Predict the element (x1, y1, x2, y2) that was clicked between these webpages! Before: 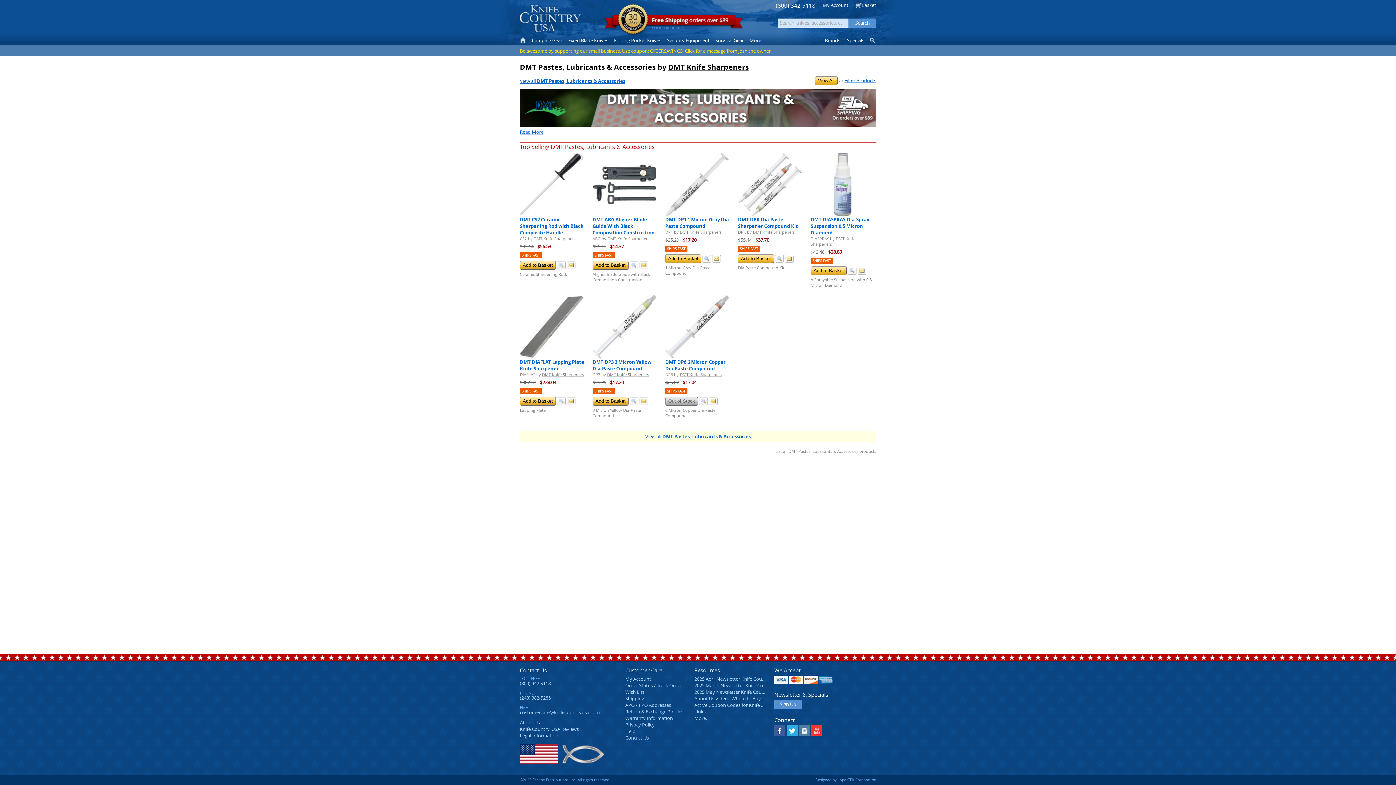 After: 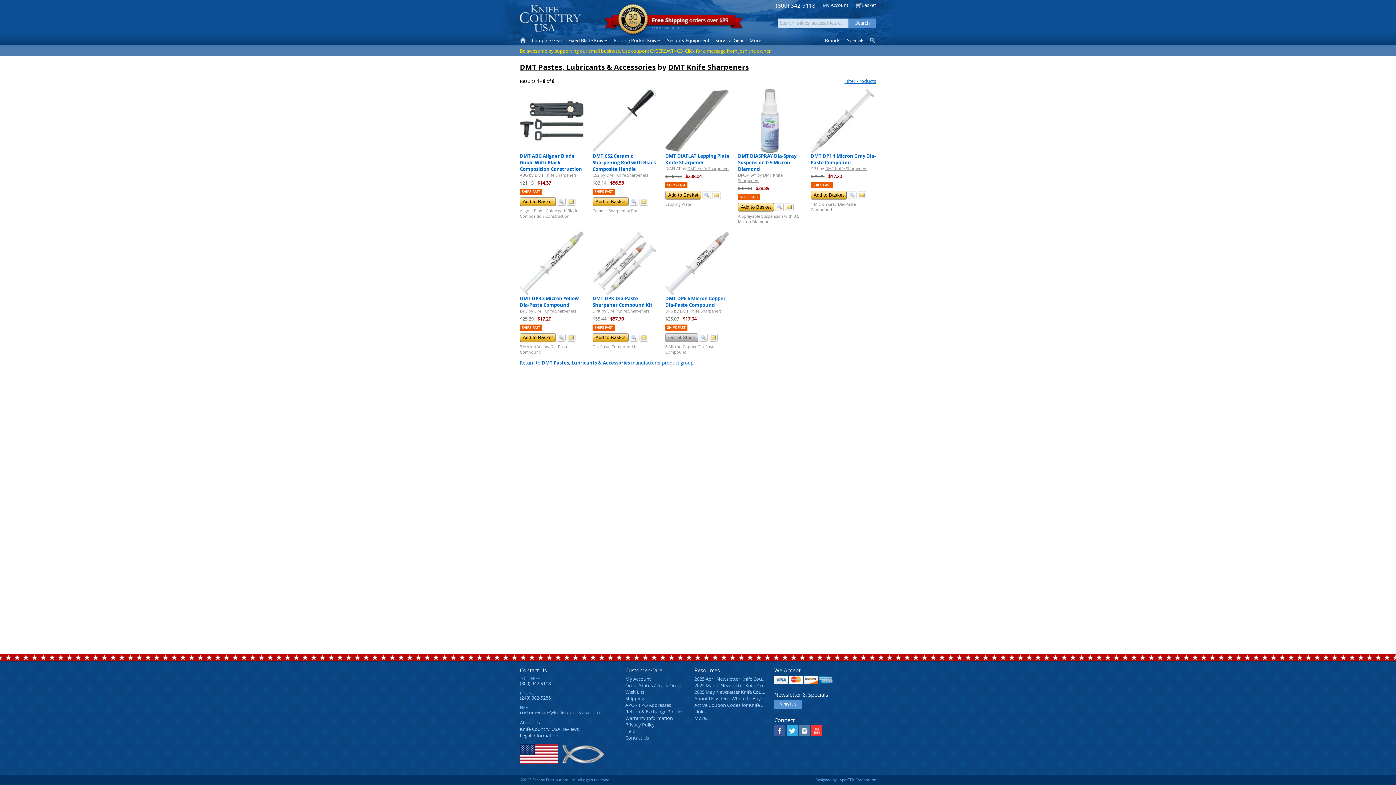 Action: bbox: (520, 77, 625, 84) label: View all DMT Pastes, Lubricants & Accessories